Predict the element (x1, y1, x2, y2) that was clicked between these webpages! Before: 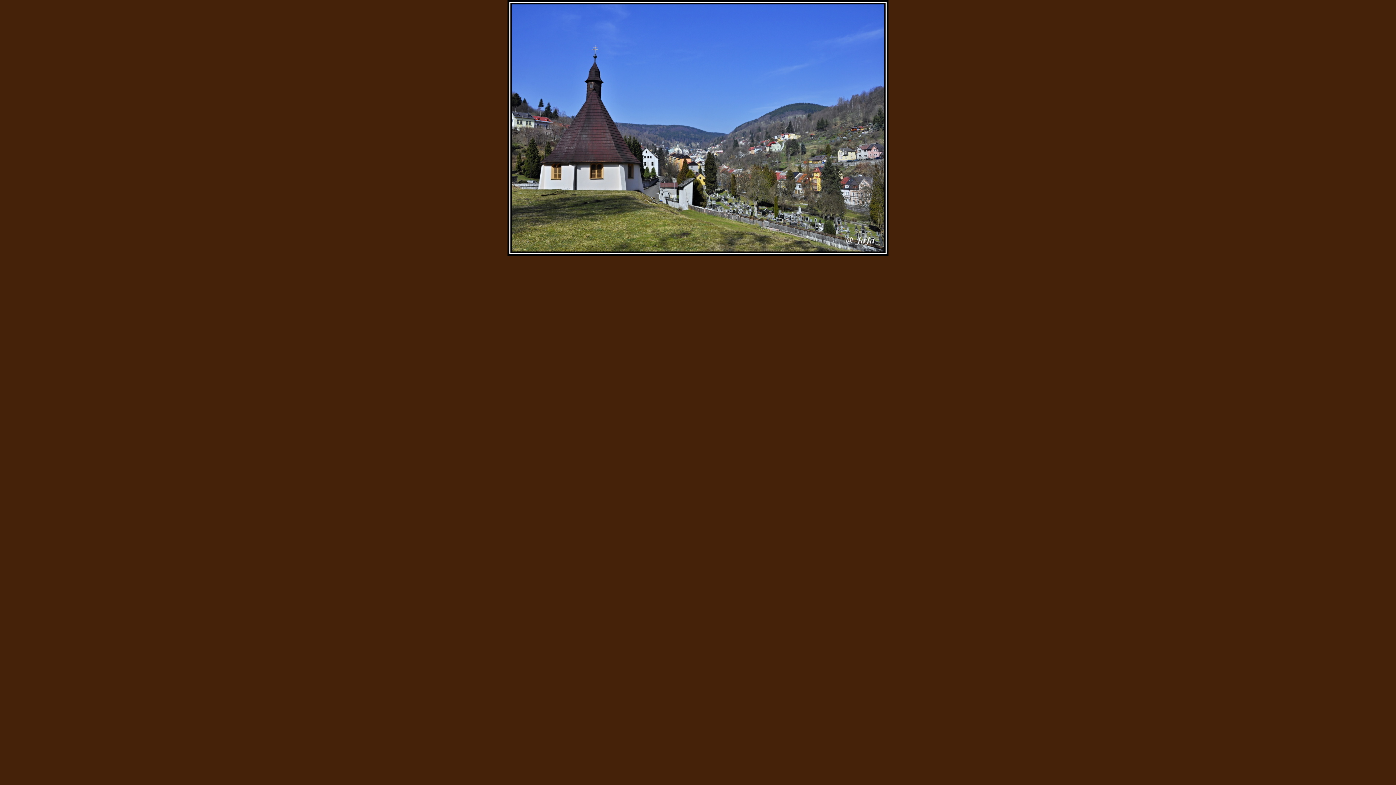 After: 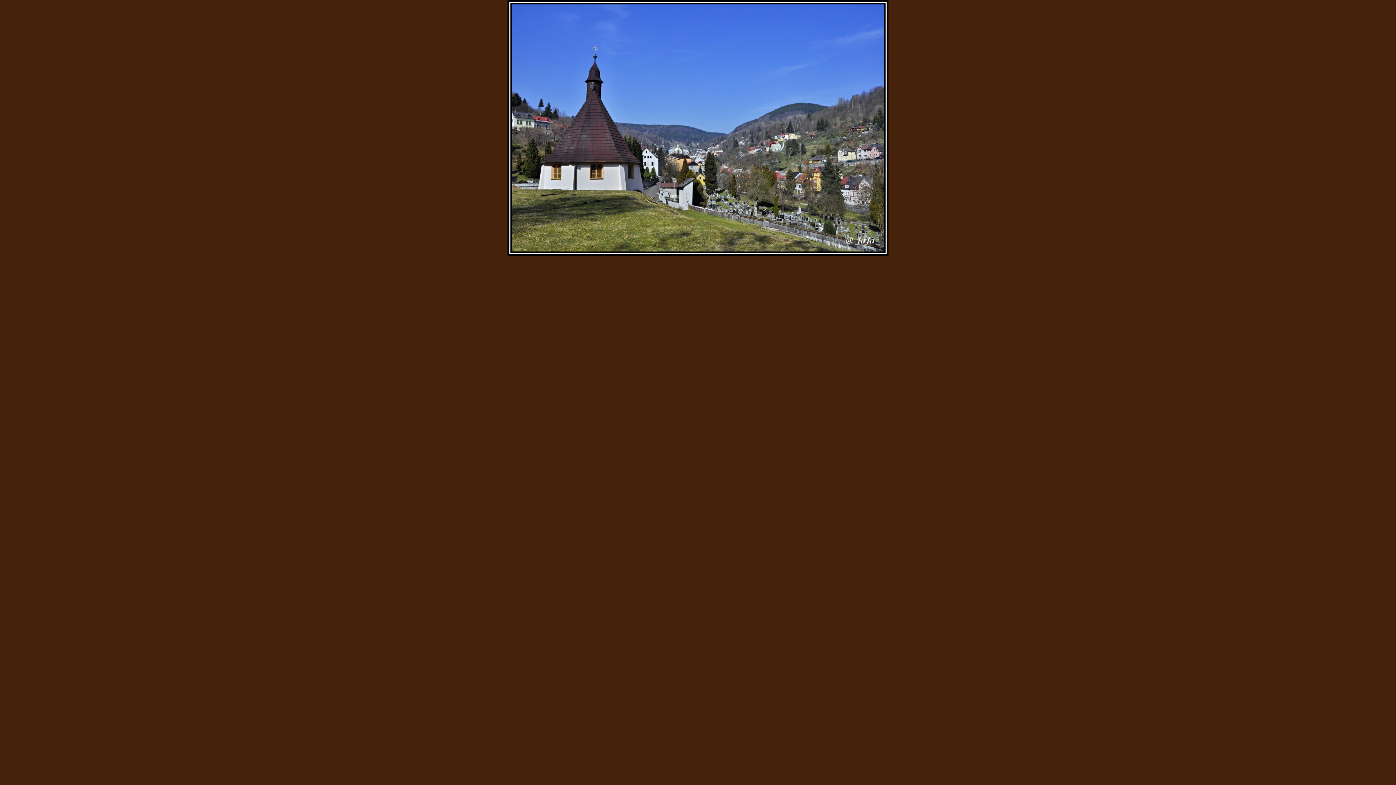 Action: bbox: (507, 251, 888, 257)